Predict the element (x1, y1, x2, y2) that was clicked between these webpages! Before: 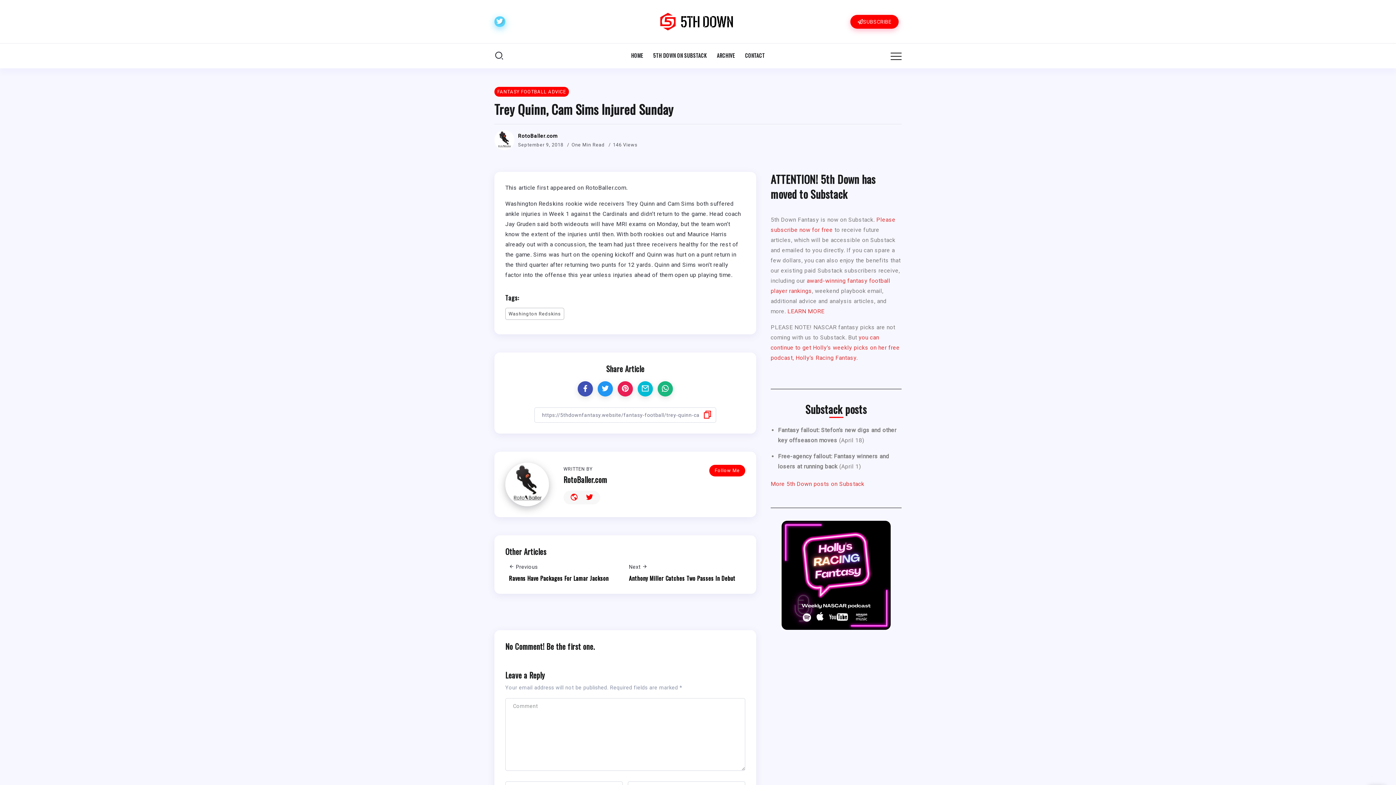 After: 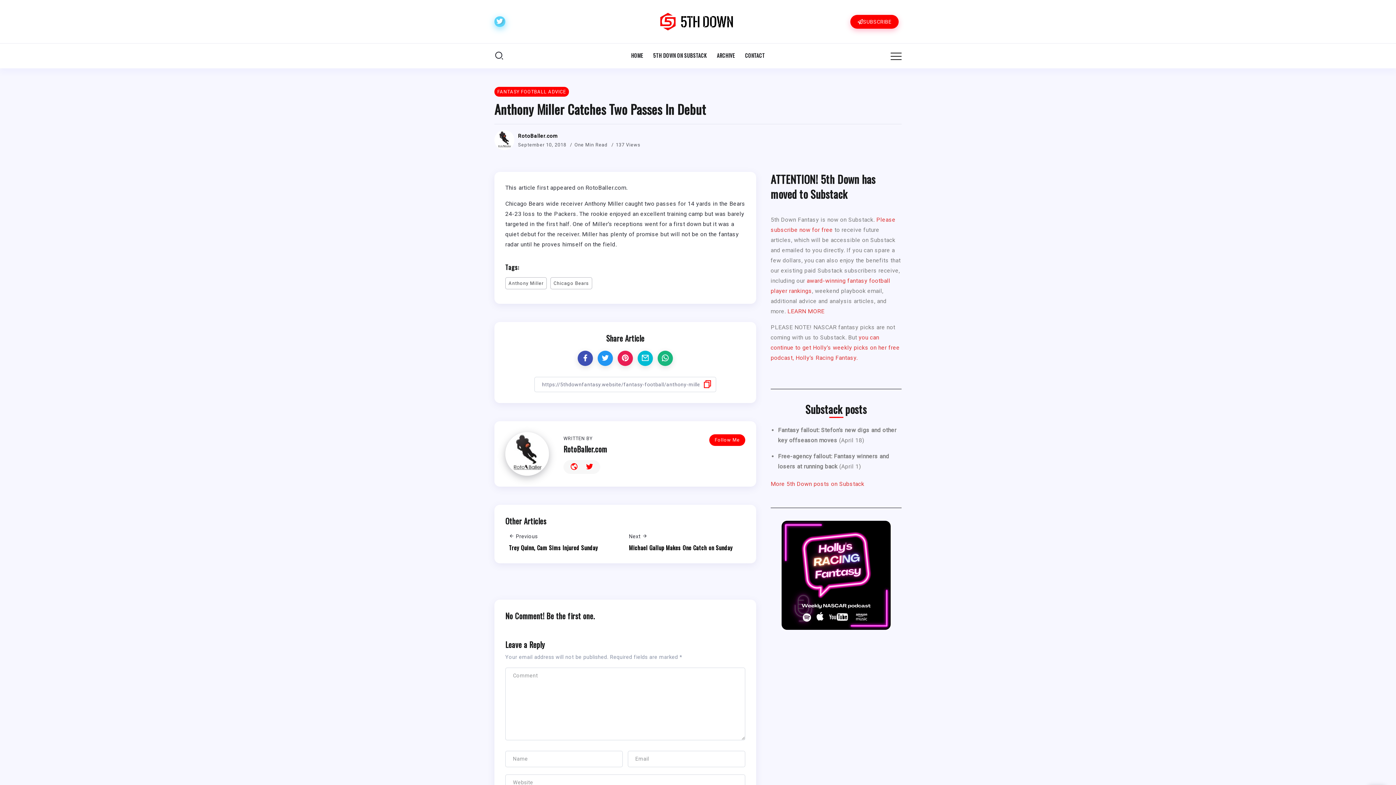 Action: bbox: (629, 573, 735, 583) label: Anthony Miller Catches Two Passes In Debut